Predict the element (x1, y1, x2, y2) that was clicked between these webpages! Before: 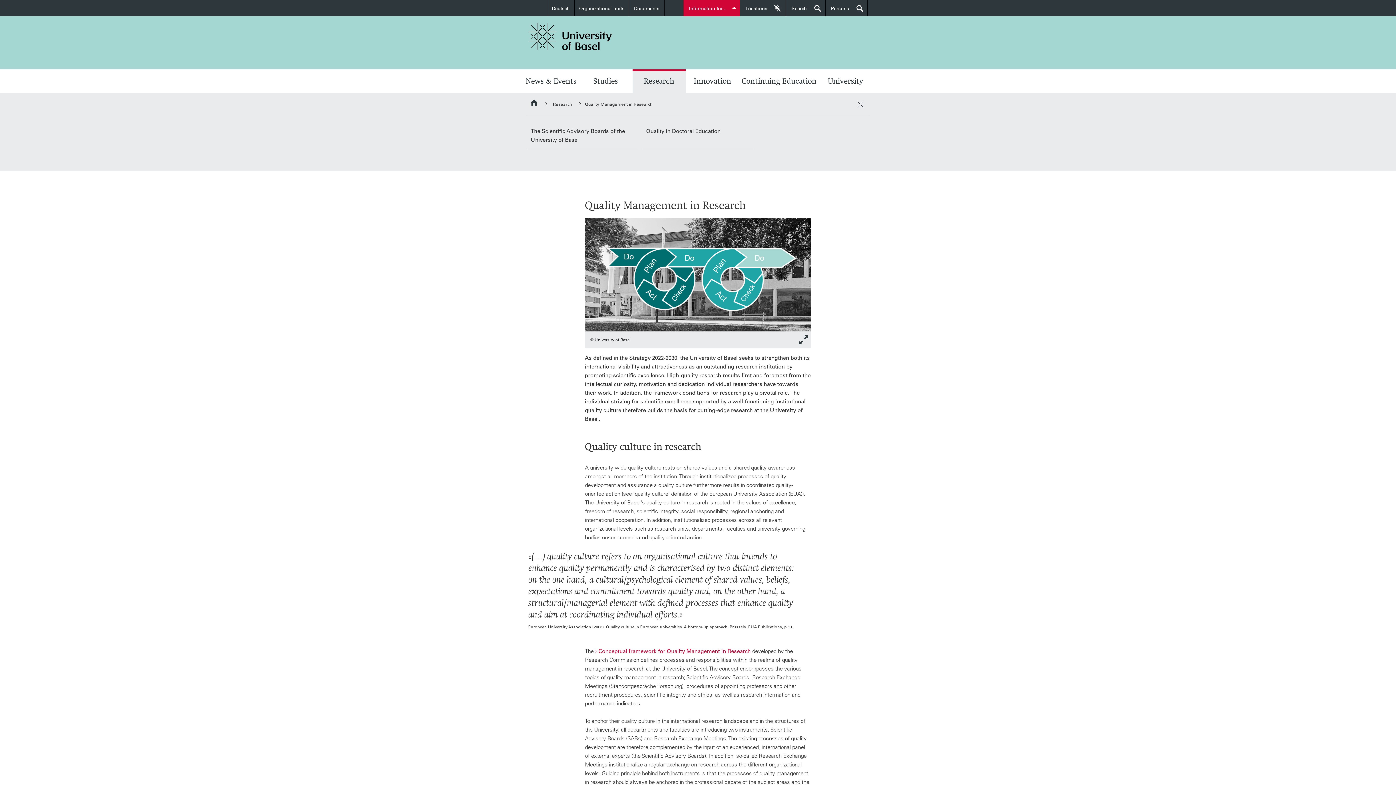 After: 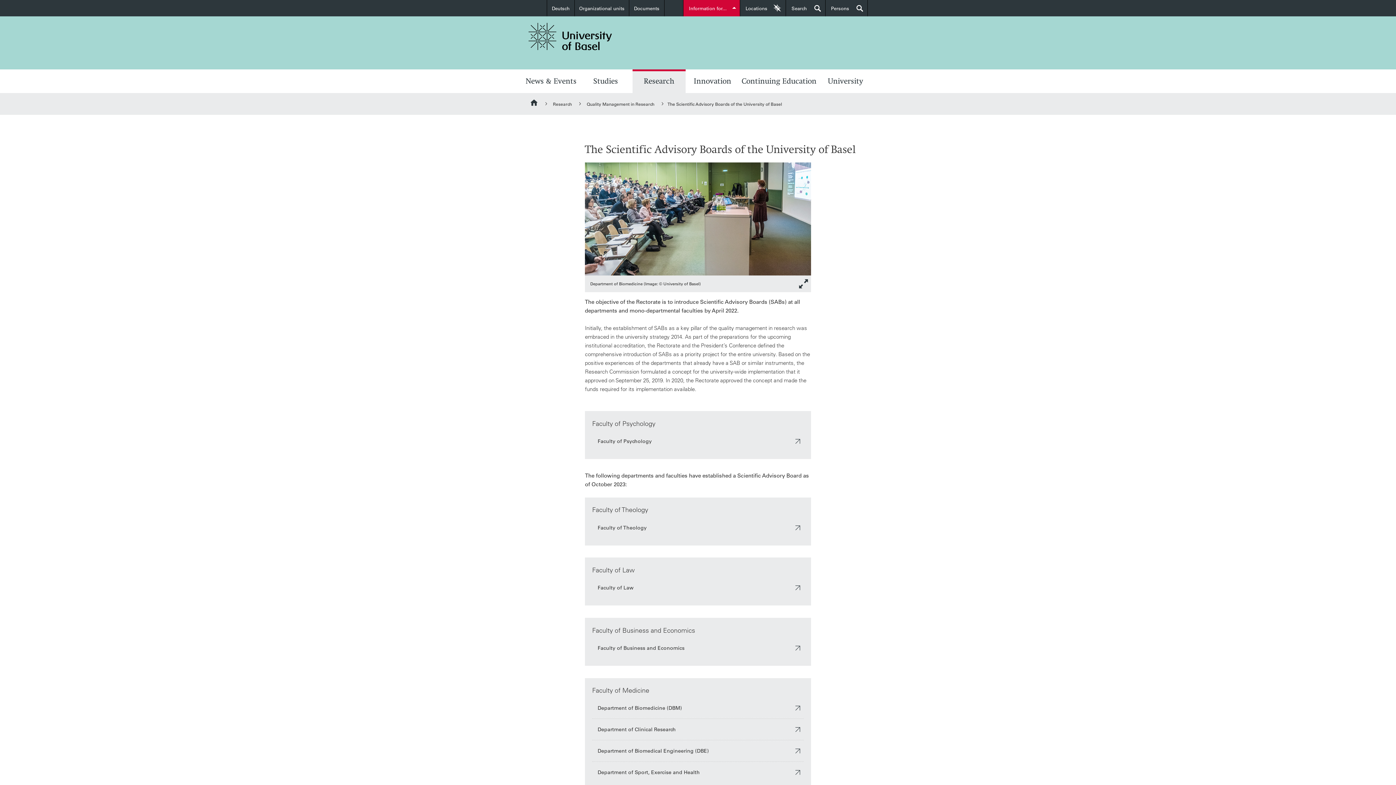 Action: bbox: (527, 122, 638, 148) label: The Scientific Advisory Boards of the University of Basel